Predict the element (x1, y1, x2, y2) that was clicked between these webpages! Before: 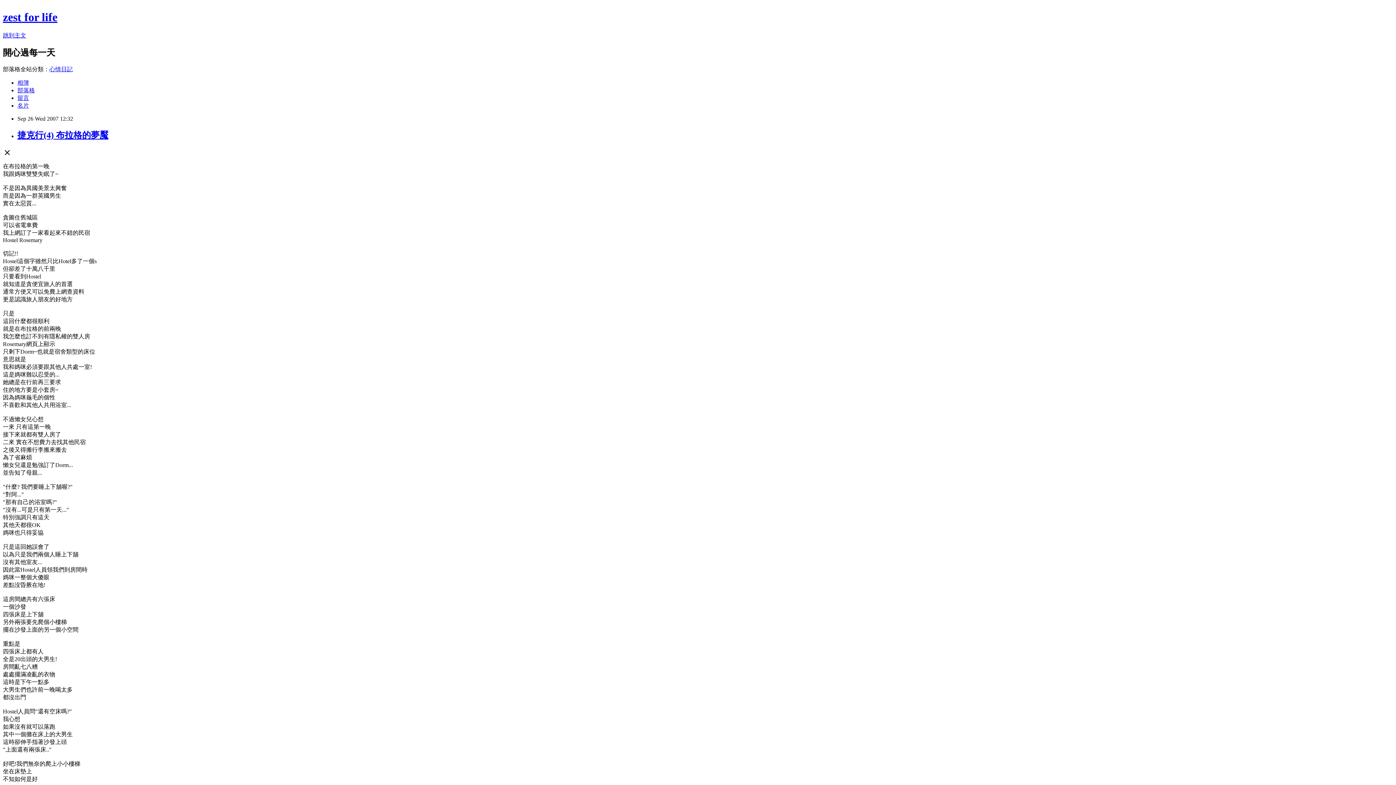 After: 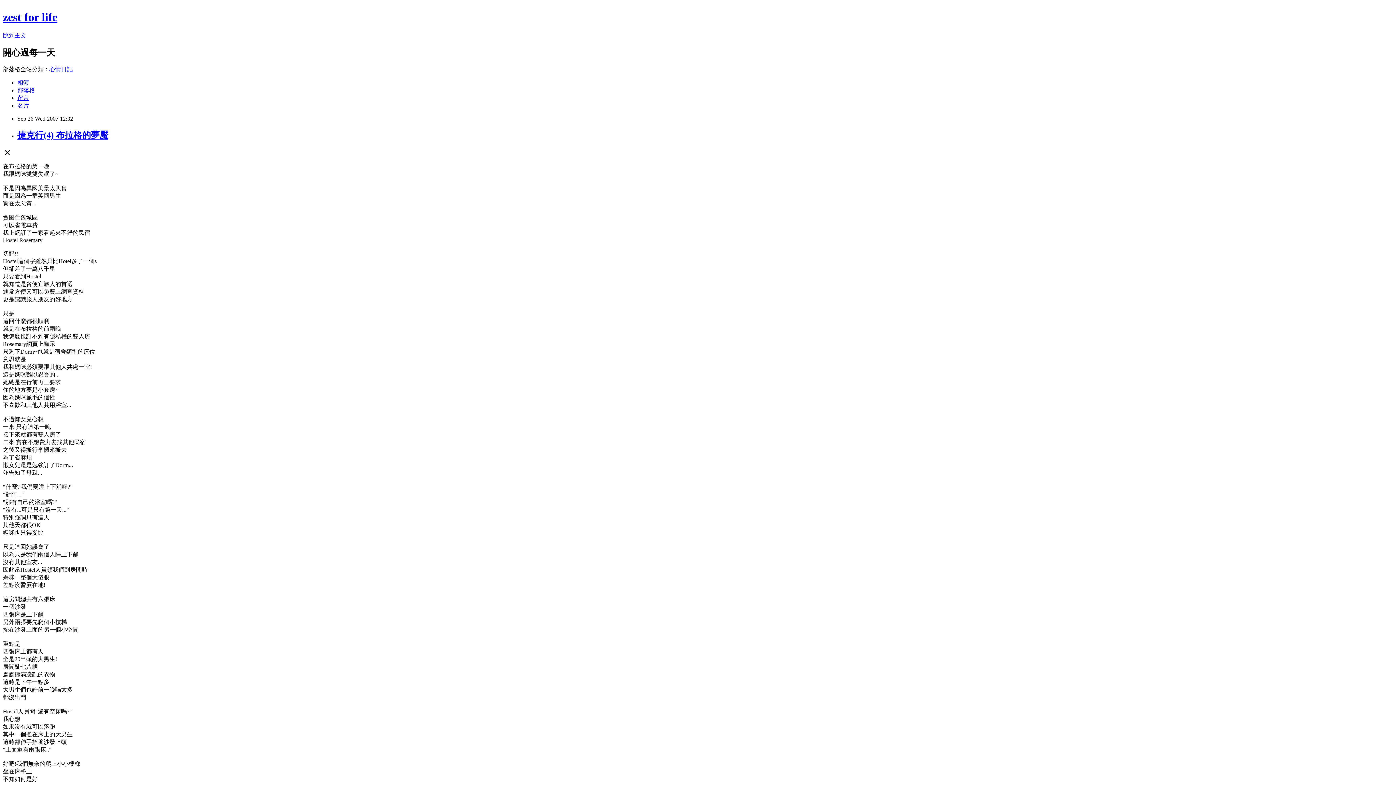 Action: label: 留言 bbox: (17, 94, 29, 100)